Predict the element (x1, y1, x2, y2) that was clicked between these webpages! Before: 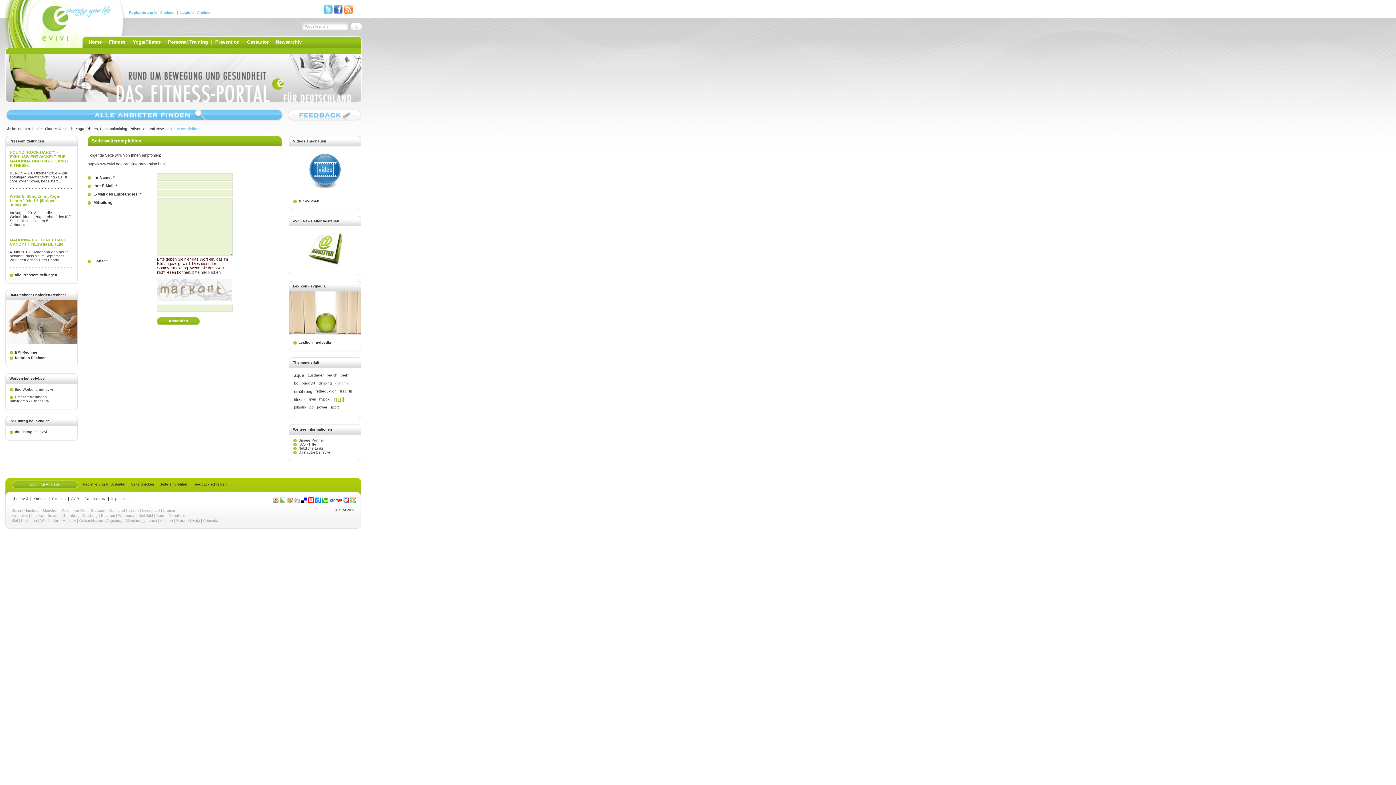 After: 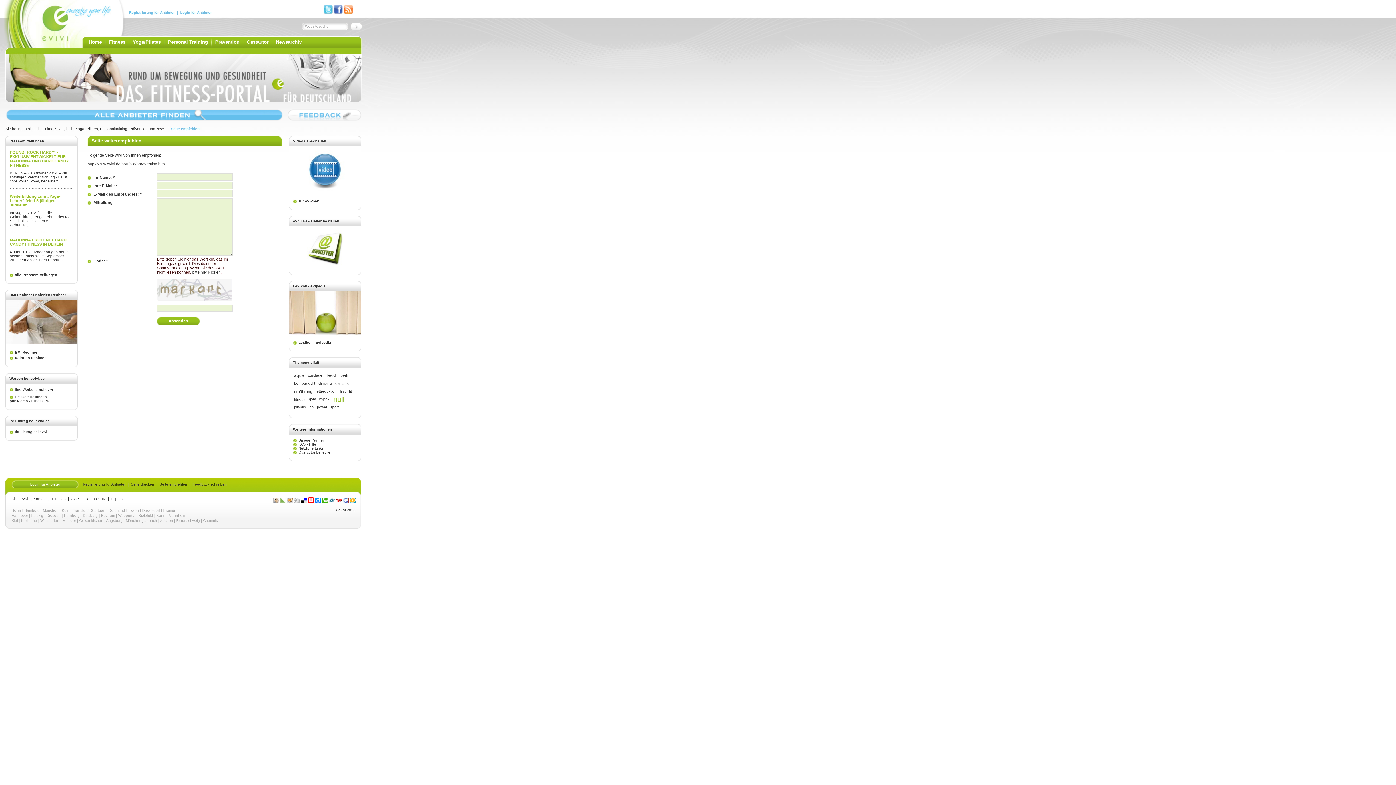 Action: bbox: (336, 500, 342, 504) label:  